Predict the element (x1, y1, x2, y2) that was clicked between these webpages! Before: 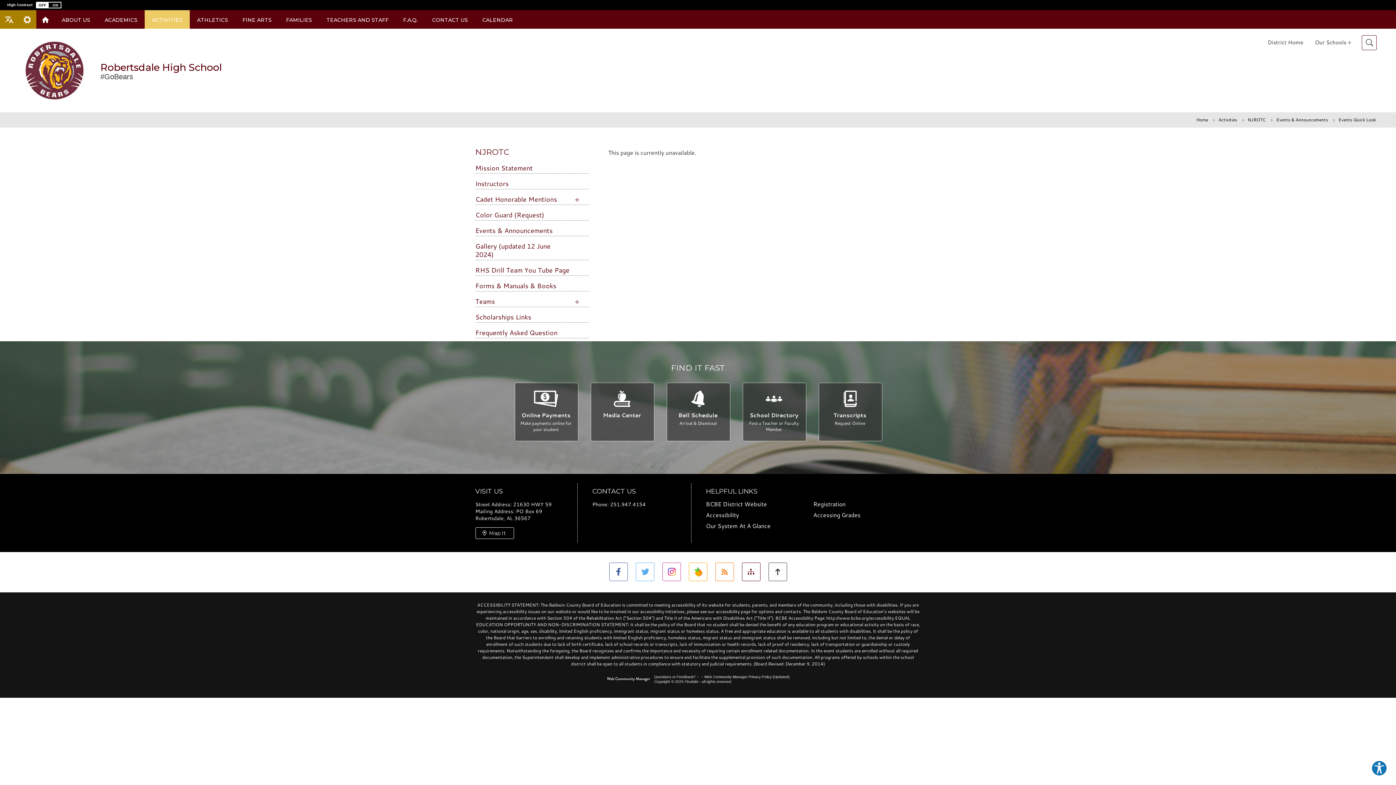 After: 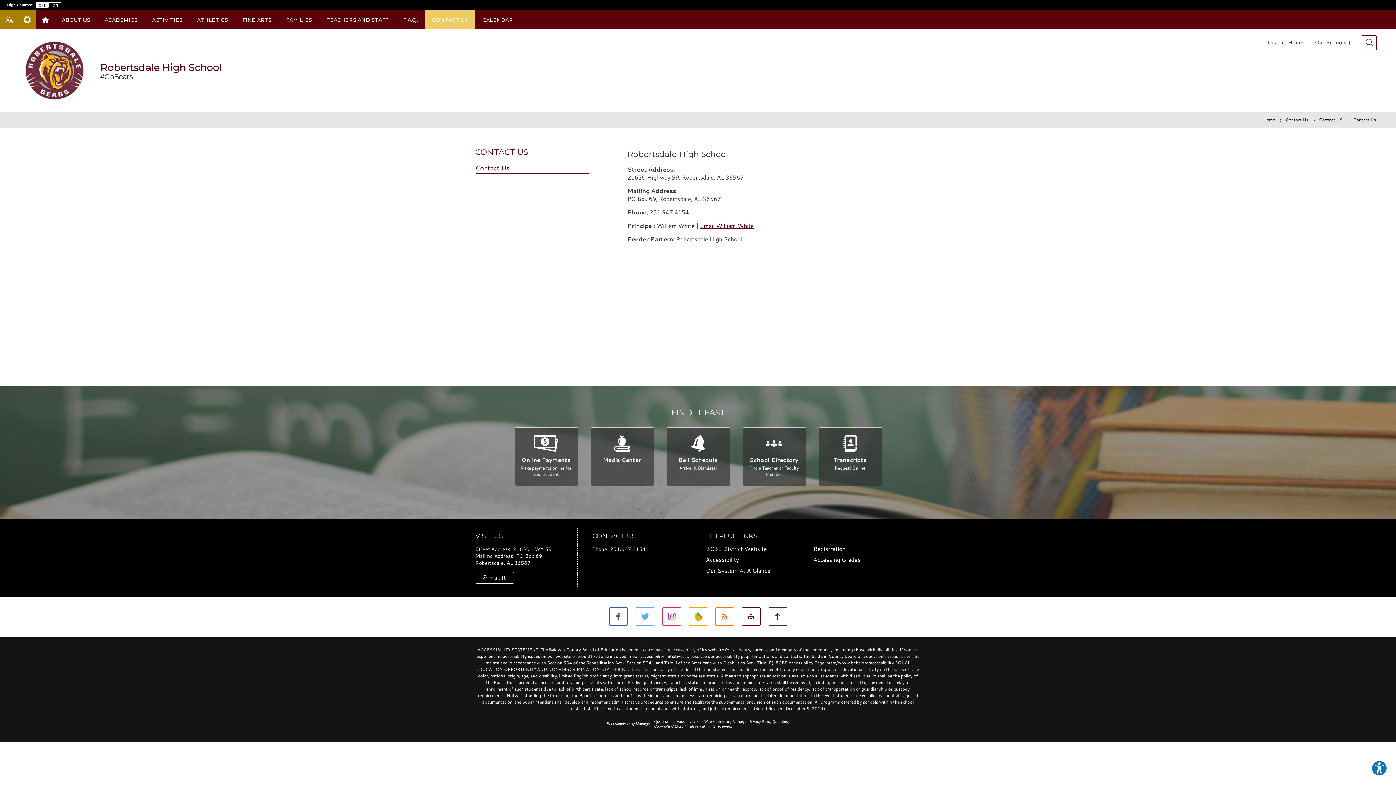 Action: bbox: (425, 10, 475, 28) label: CONTACT US